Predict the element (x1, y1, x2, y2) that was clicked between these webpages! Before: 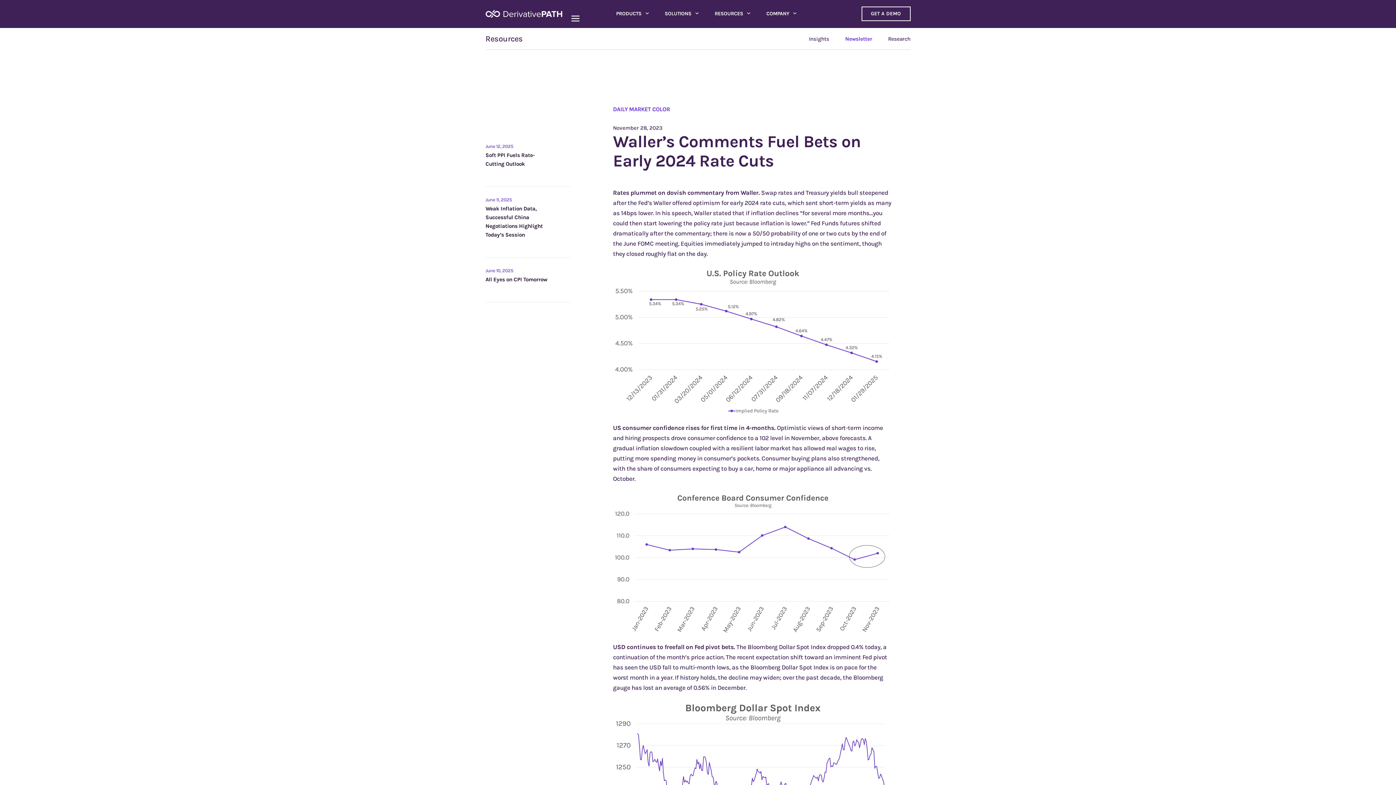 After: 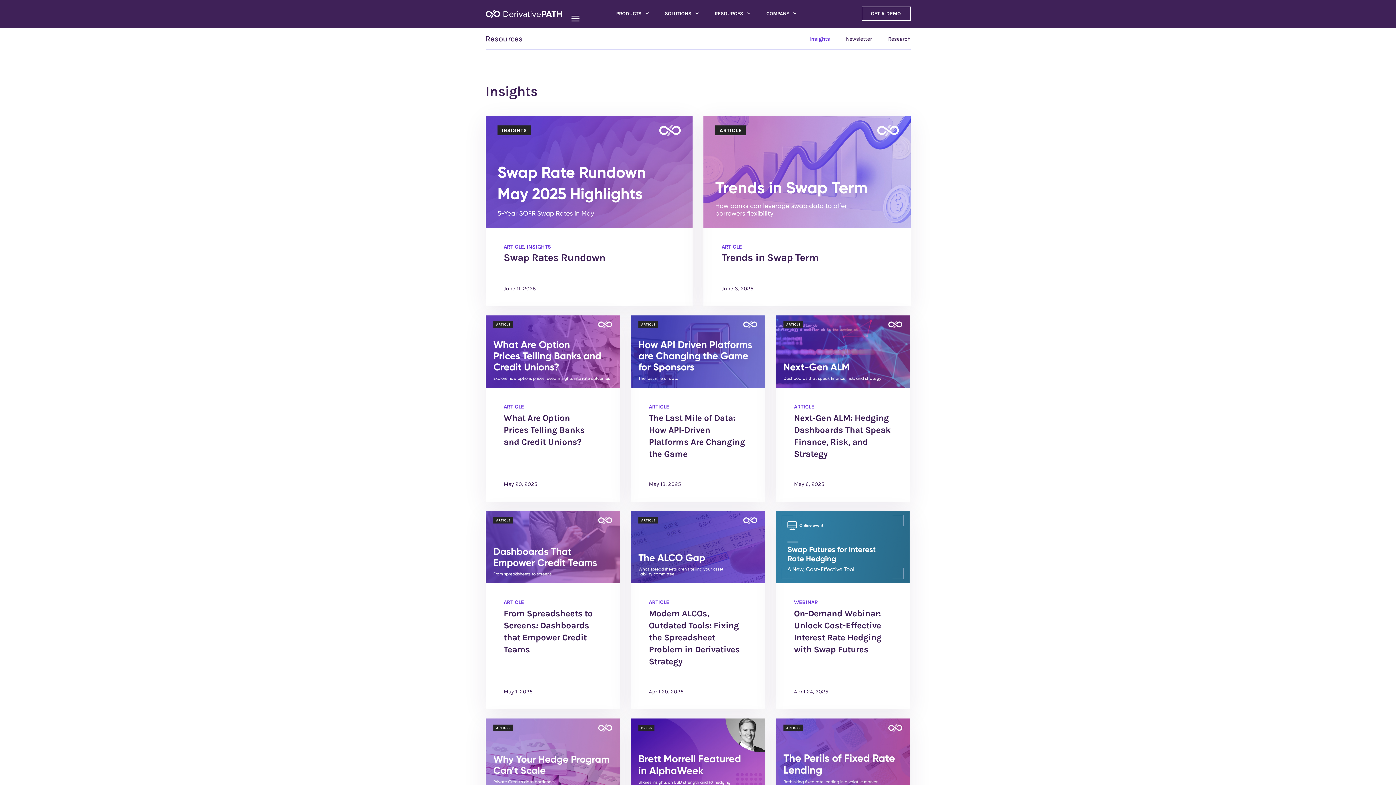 Action: bbox: (809, 35, 829, 42) label: Insights